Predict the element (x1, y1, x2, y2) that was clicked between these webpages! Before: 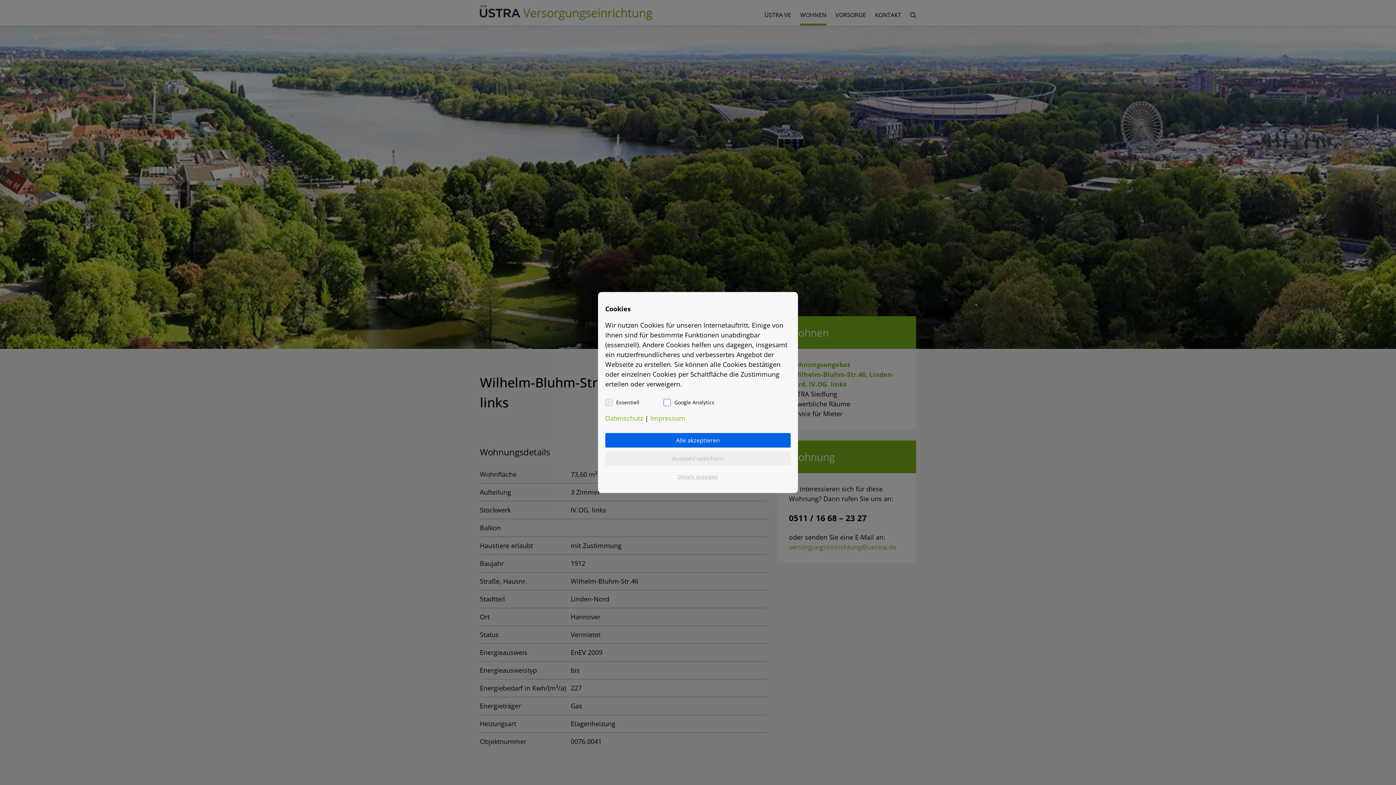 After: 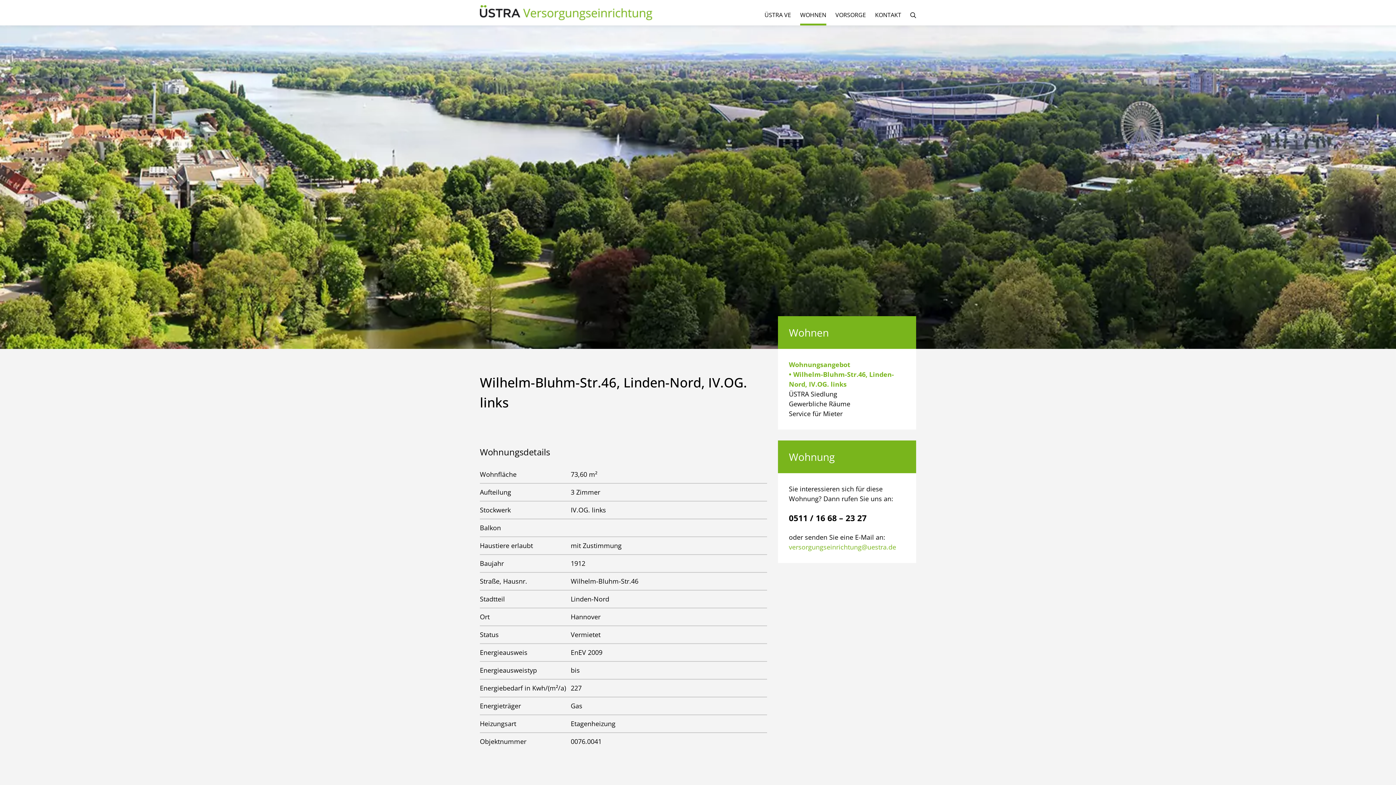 Action: bbox: (605, 451, 790, 466) label: Auswahl speichern